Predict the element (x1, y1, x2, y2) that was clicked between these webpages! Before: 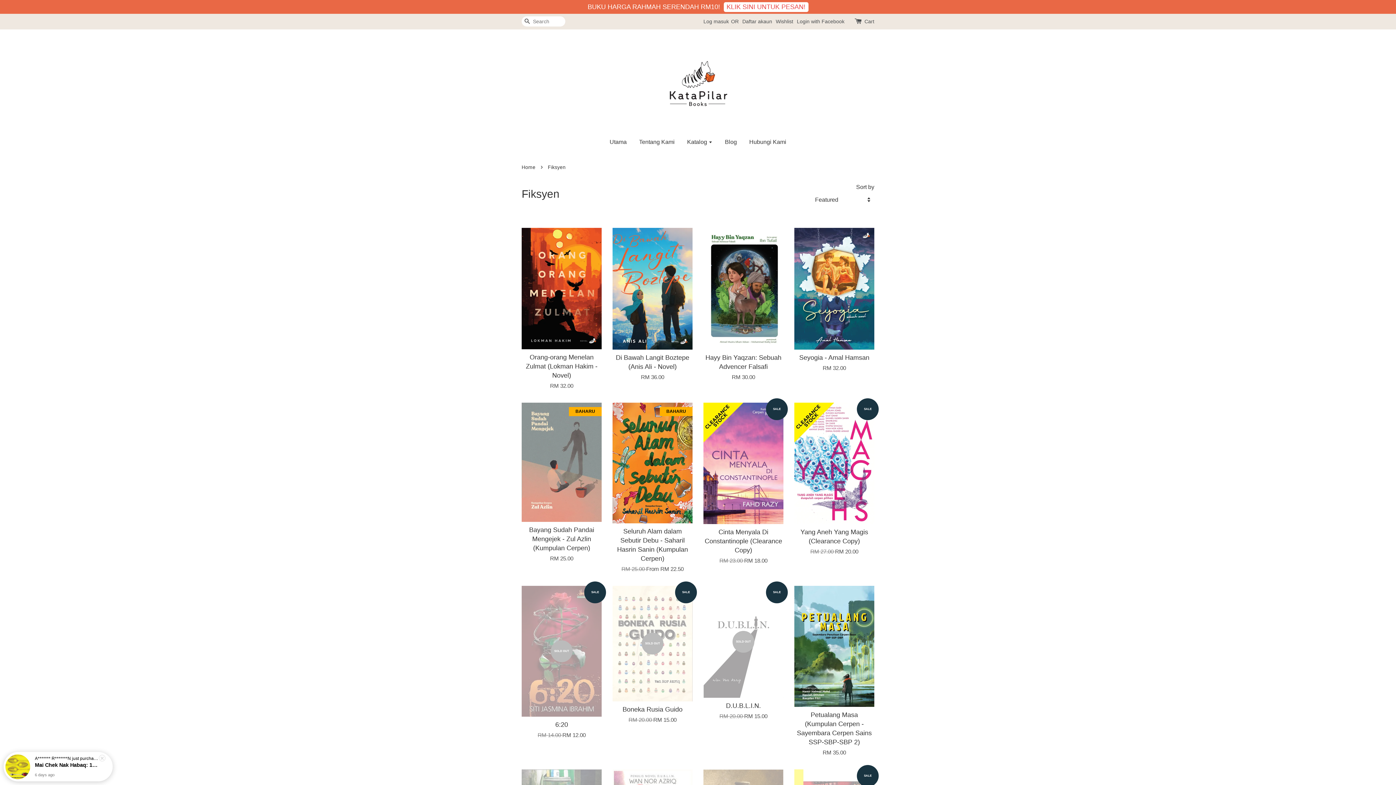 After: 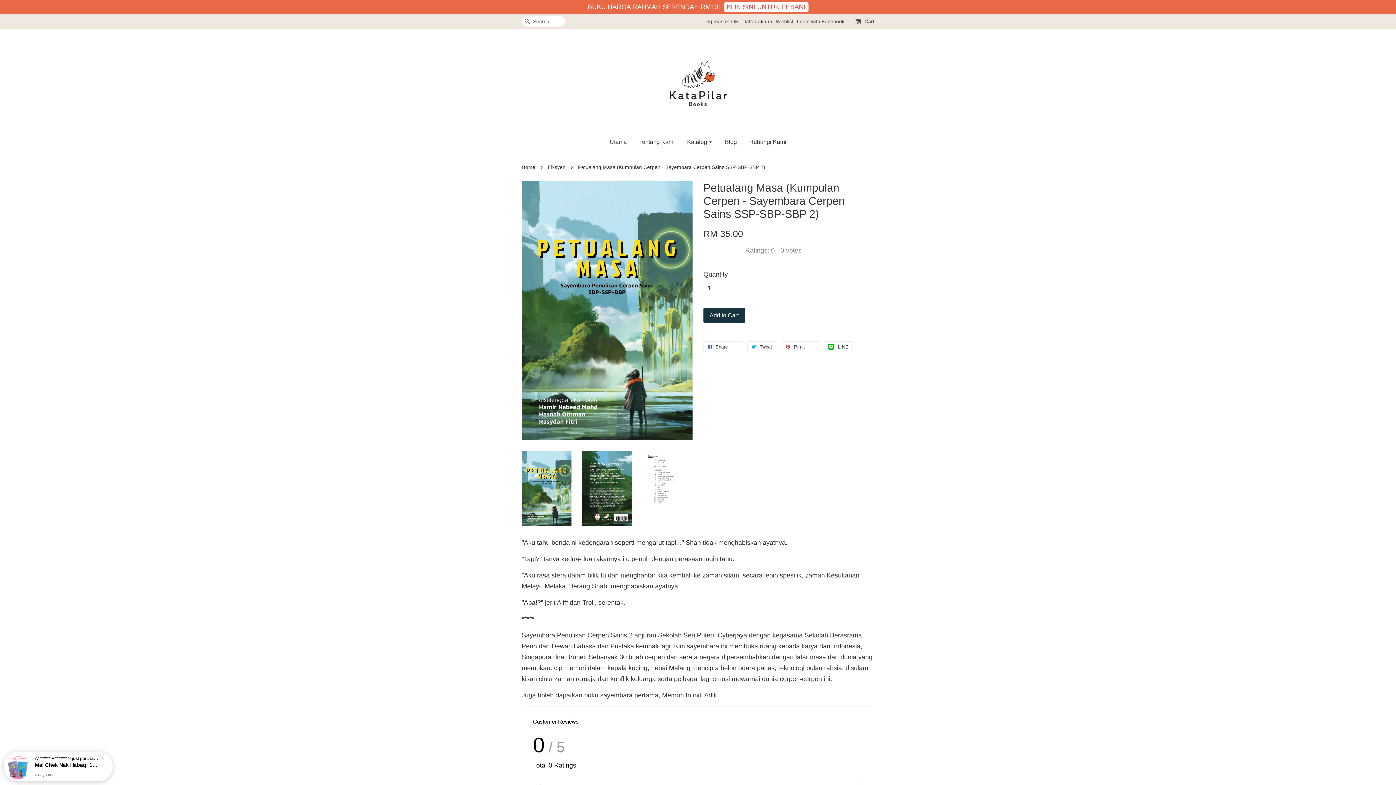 Action: bbox: (794, 710, 874, 757) label: Petualang Masa (Kumpulan Cerpen - Sayembara Cerpen Sains SSP-SBP-SBP 2)

RM 35.00